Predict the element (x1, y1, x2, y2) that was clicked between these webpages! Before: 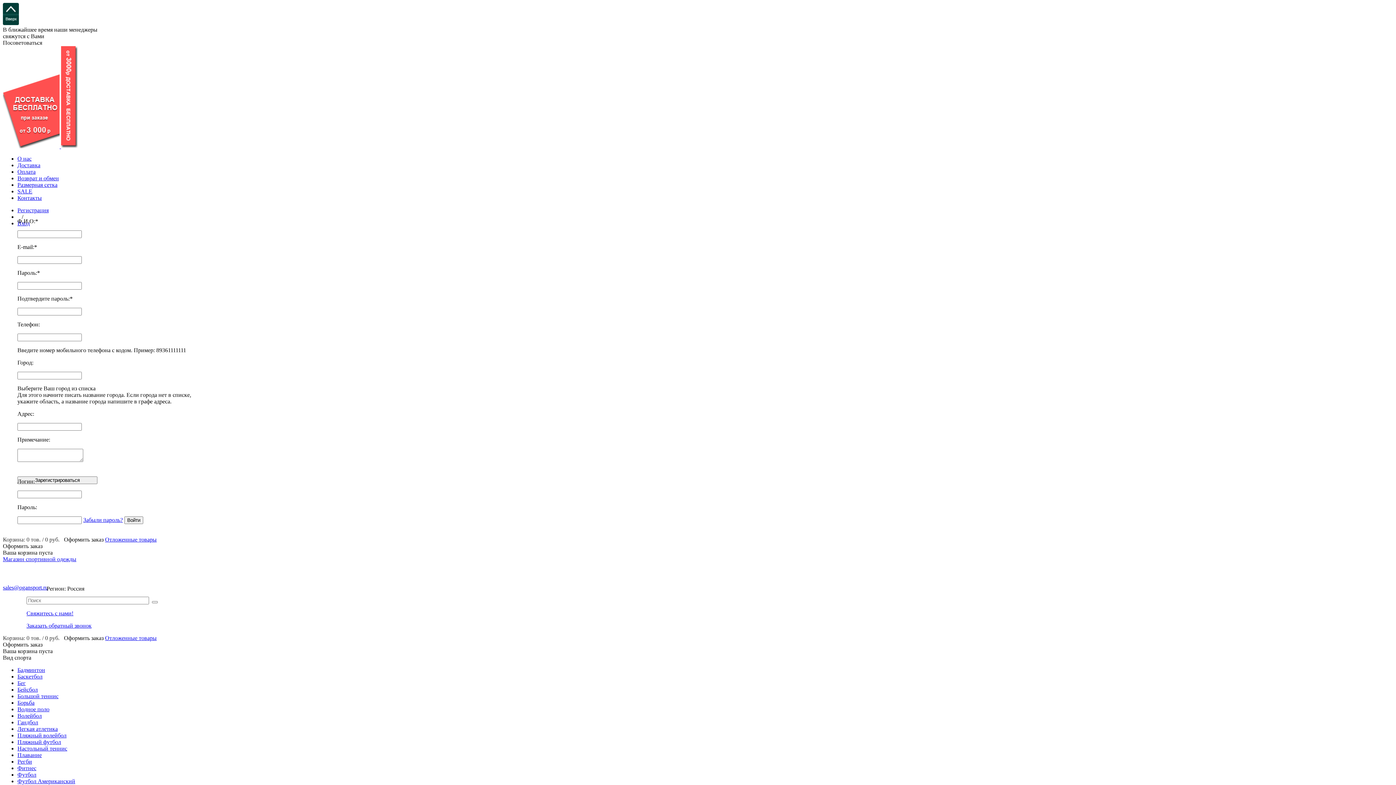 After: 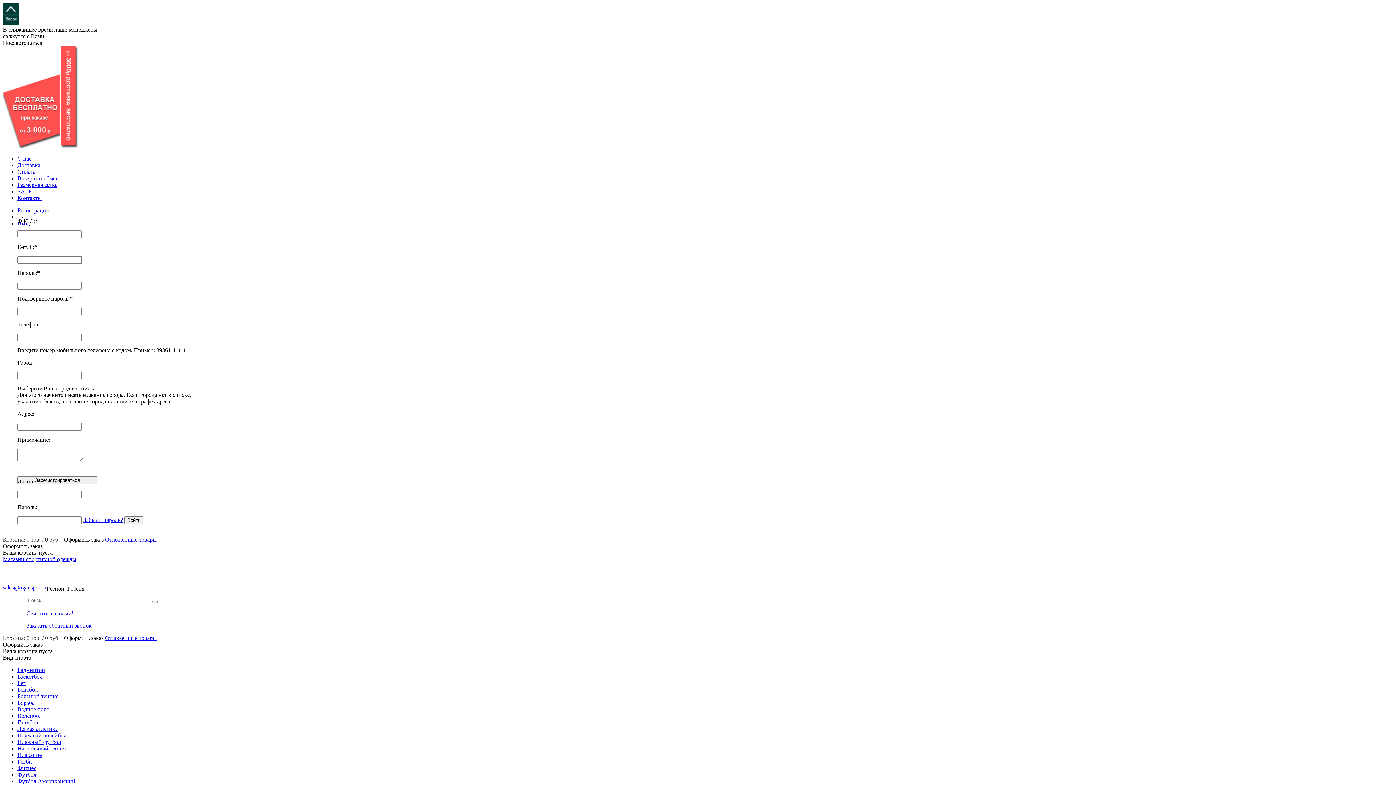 Action: bbox: (26, 610, 73, 616) label: Свяжитесь с нами!